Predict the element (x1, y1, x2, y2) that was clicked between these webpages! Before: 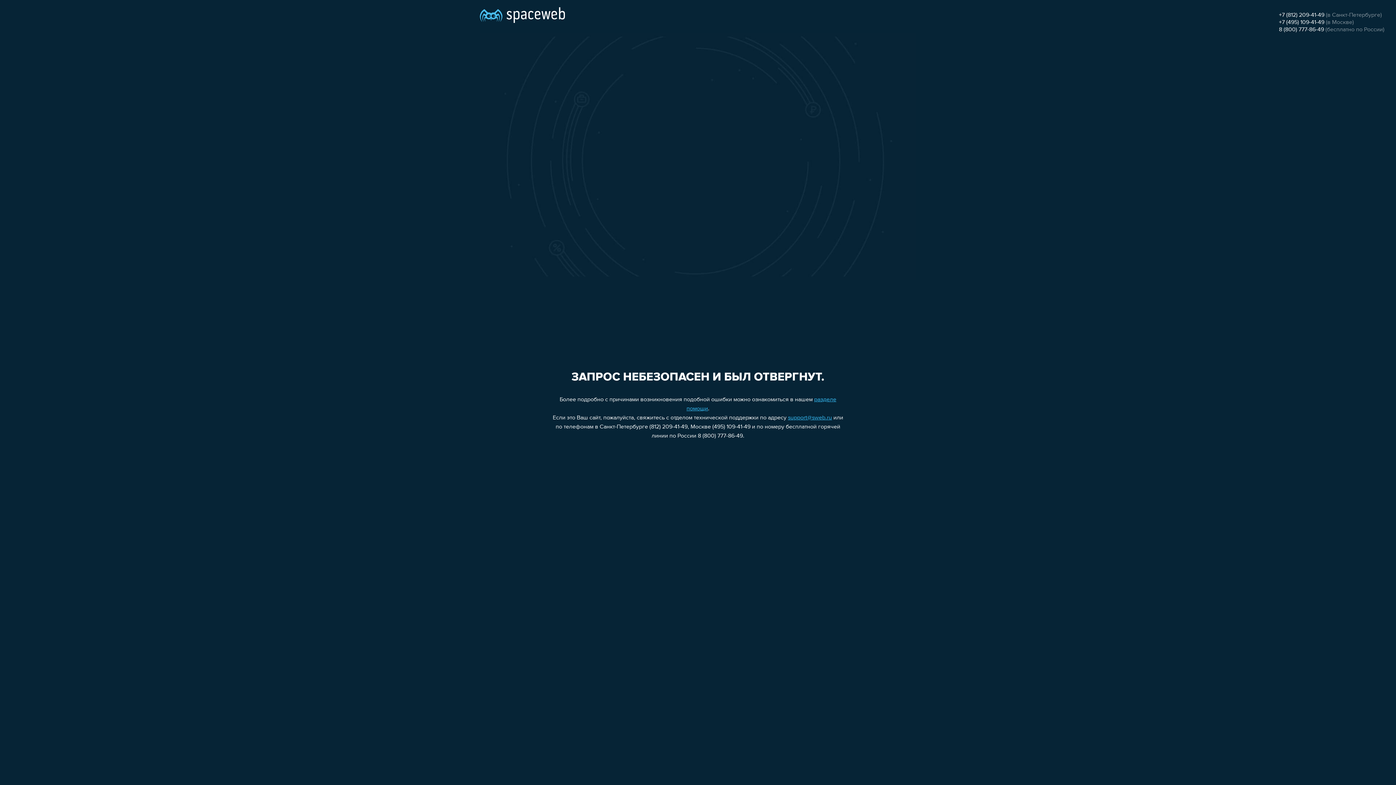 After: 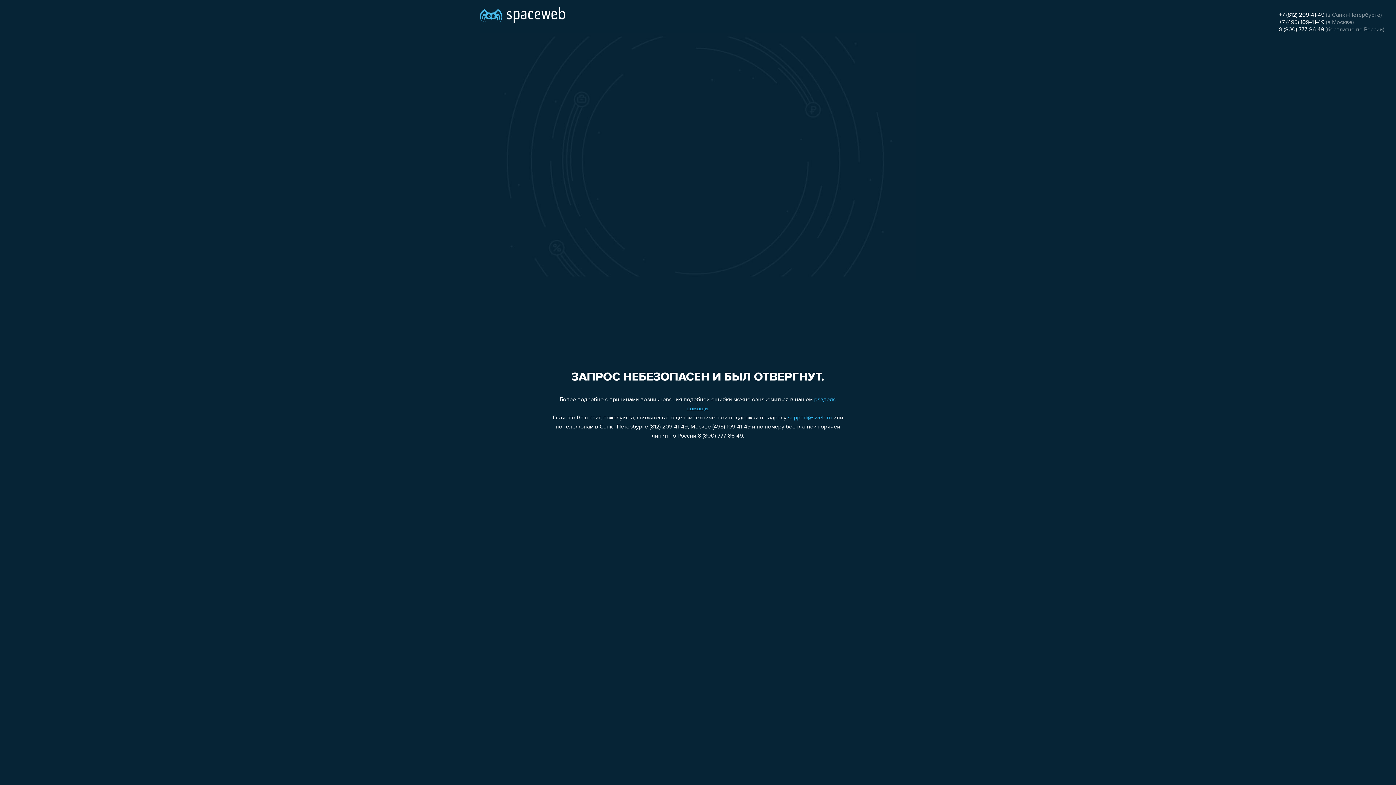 Action: bbox: (788, 415, 832, 421) label: support@sweb.ru